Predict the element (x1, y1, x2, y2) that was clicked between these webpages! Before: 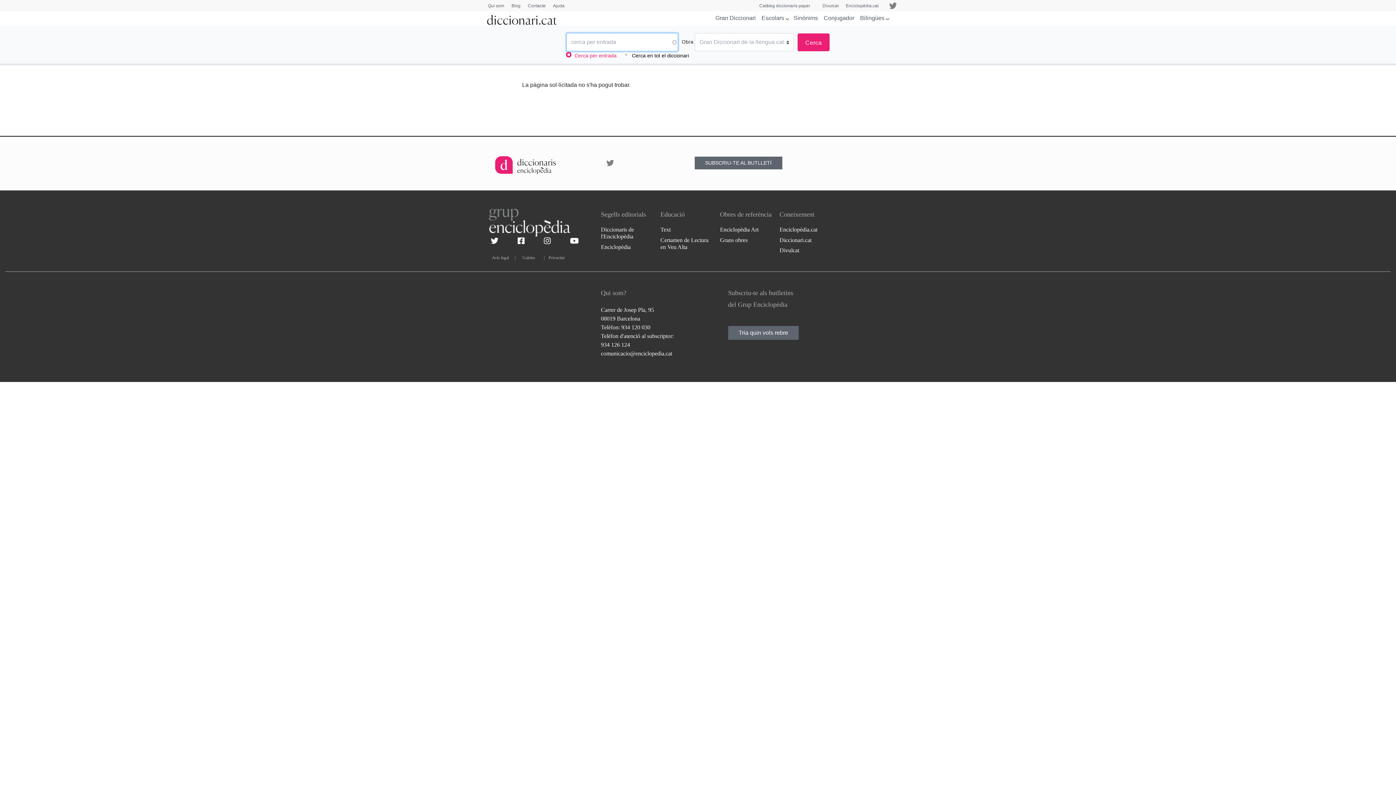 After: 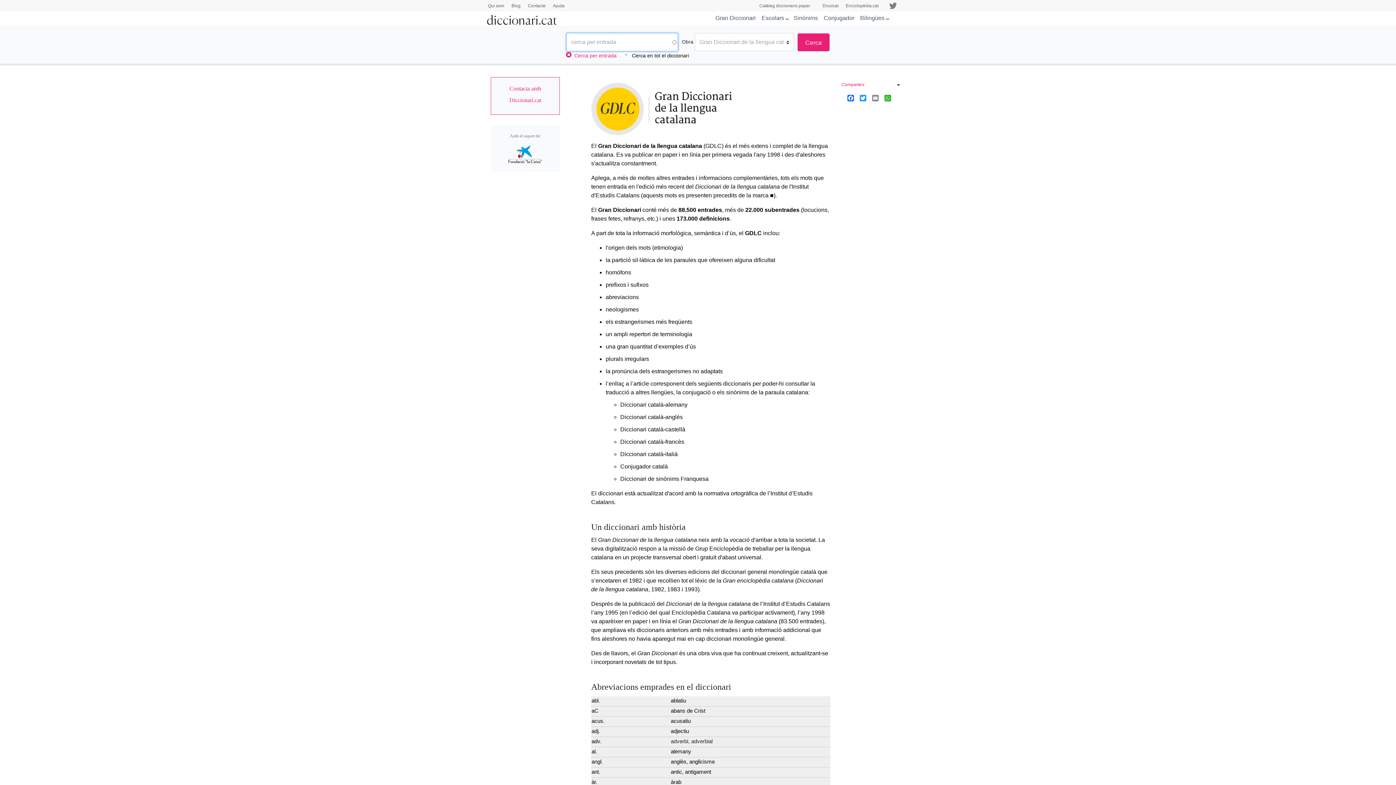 Action: label: Gran Diccionari bbox: (715, 15, 756, 21)